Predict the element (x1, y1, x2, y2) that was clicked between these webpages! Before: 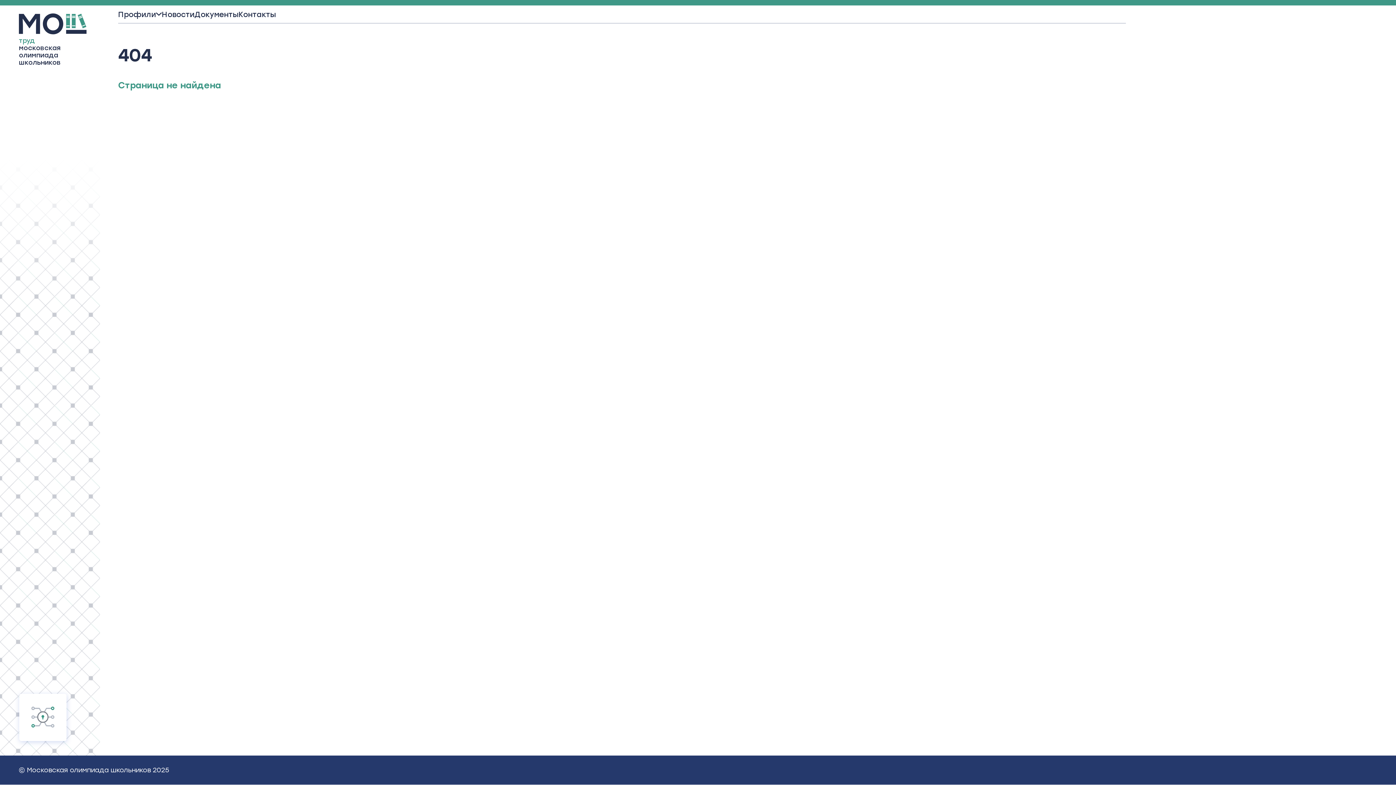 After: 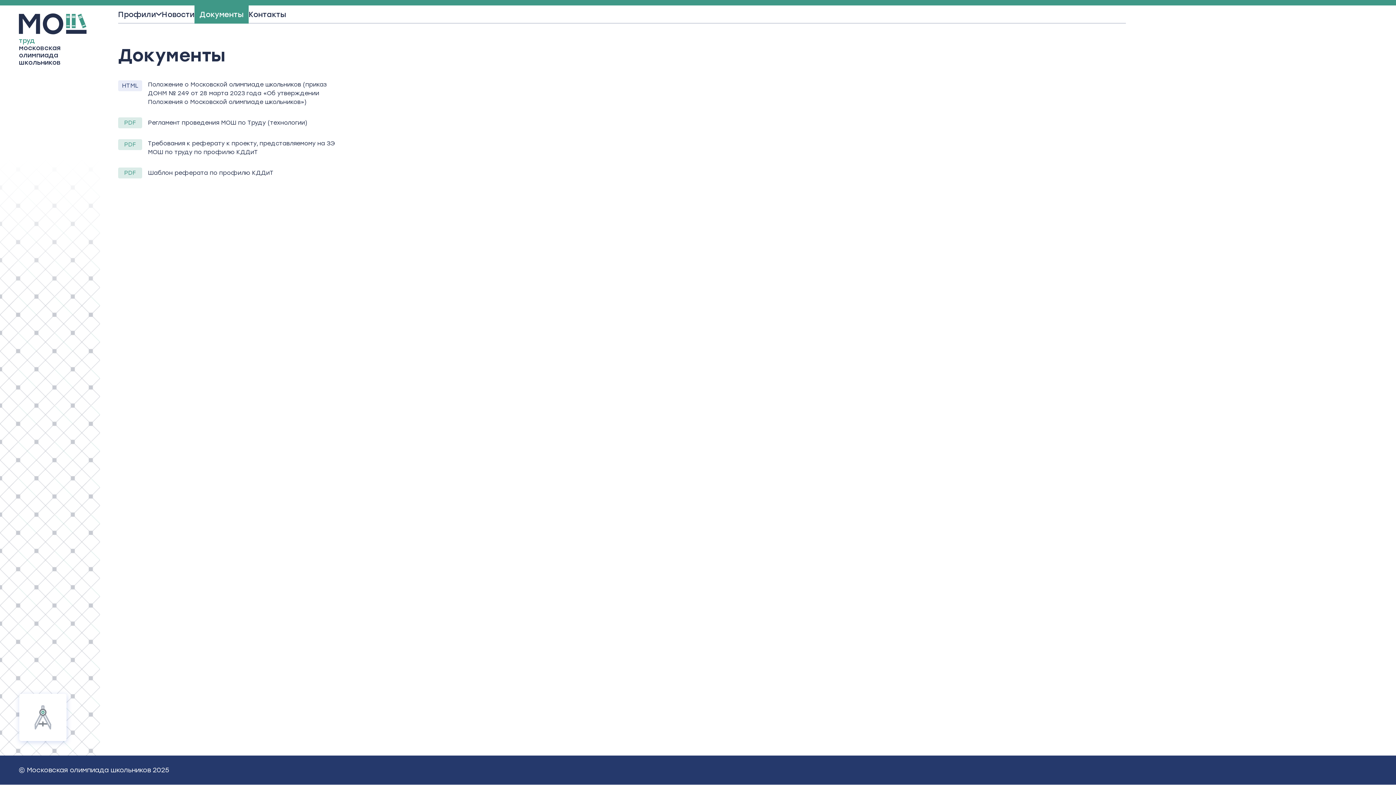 Action: bbox: (194, 5, 238, 23) label: Документы